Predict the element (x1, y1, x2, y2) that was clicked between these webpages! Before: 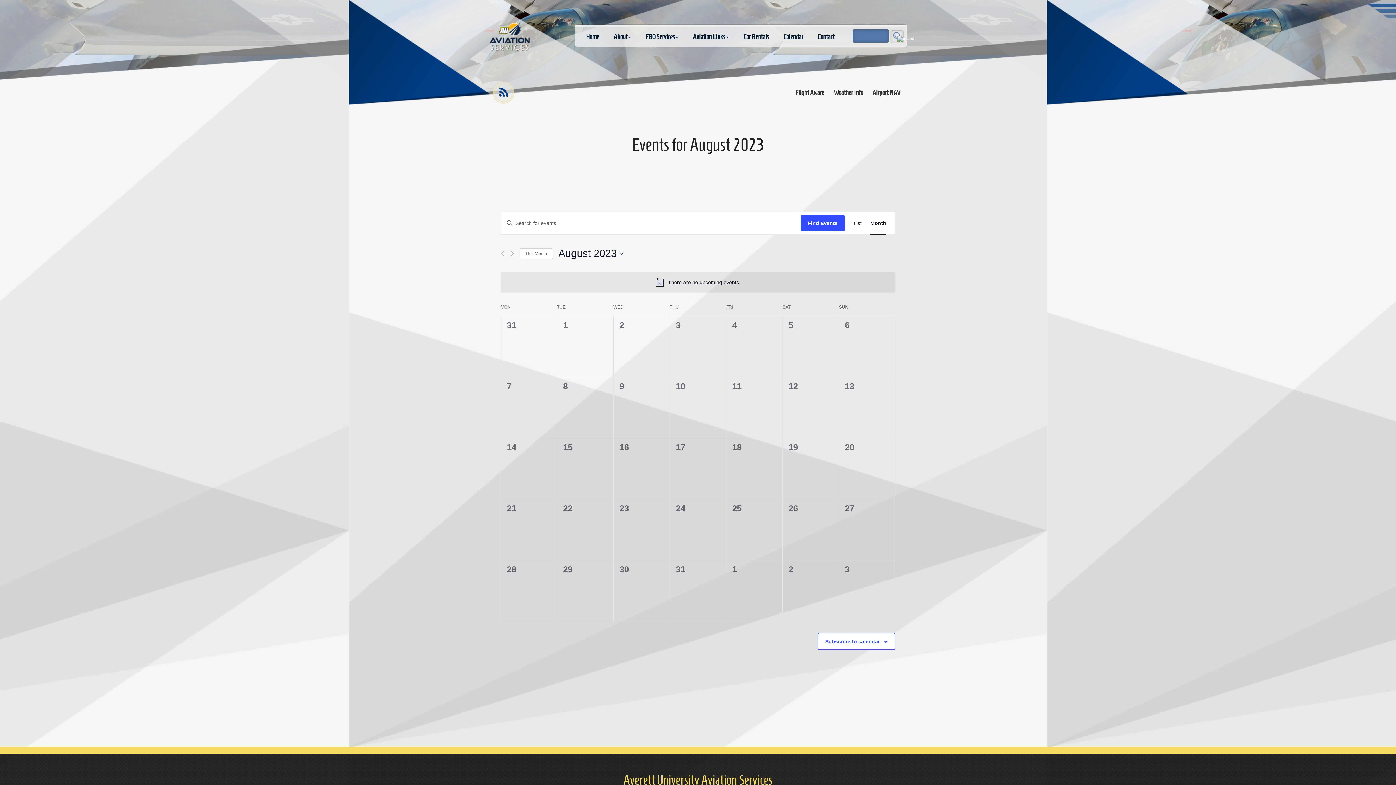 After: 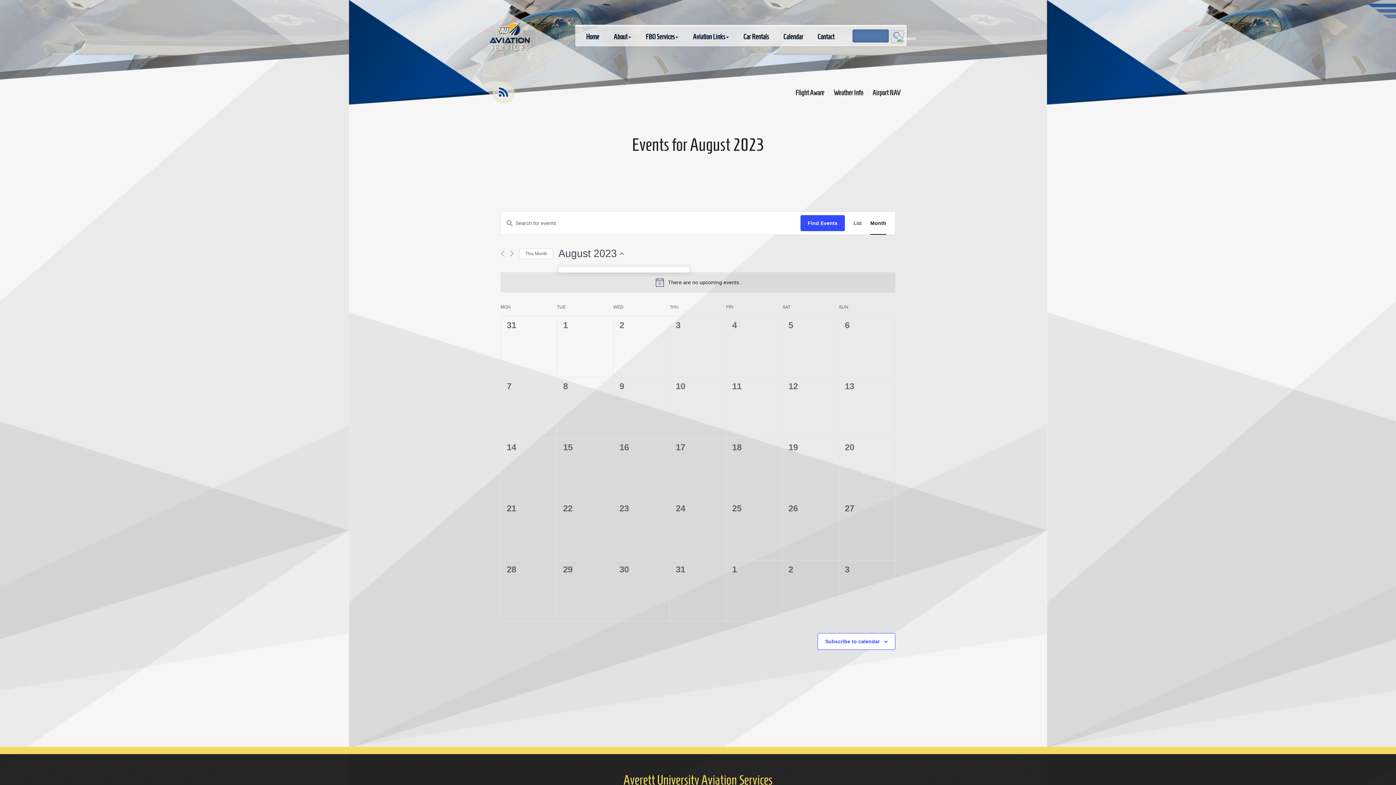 Action: label: Click to toggle datepicker bbox: (558, 246, 624, 260)